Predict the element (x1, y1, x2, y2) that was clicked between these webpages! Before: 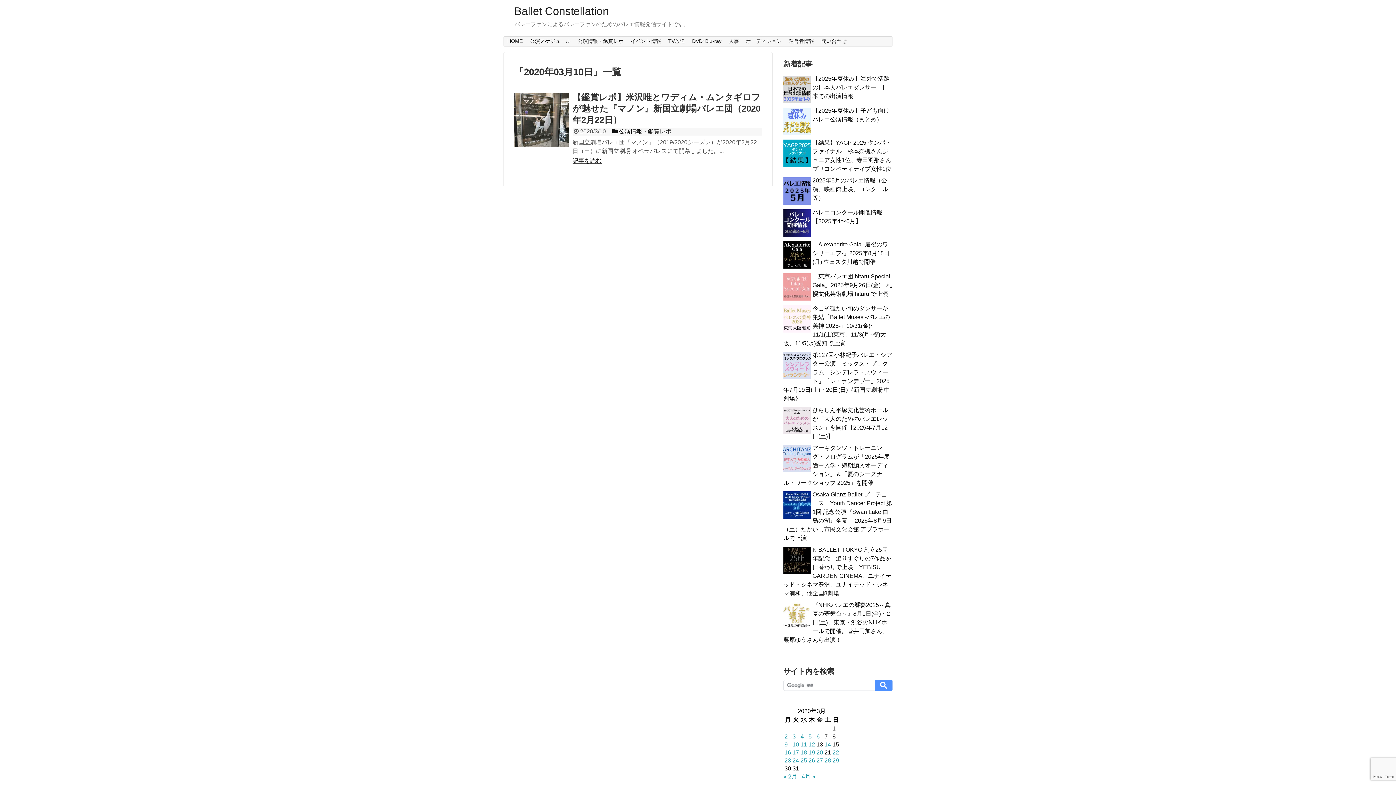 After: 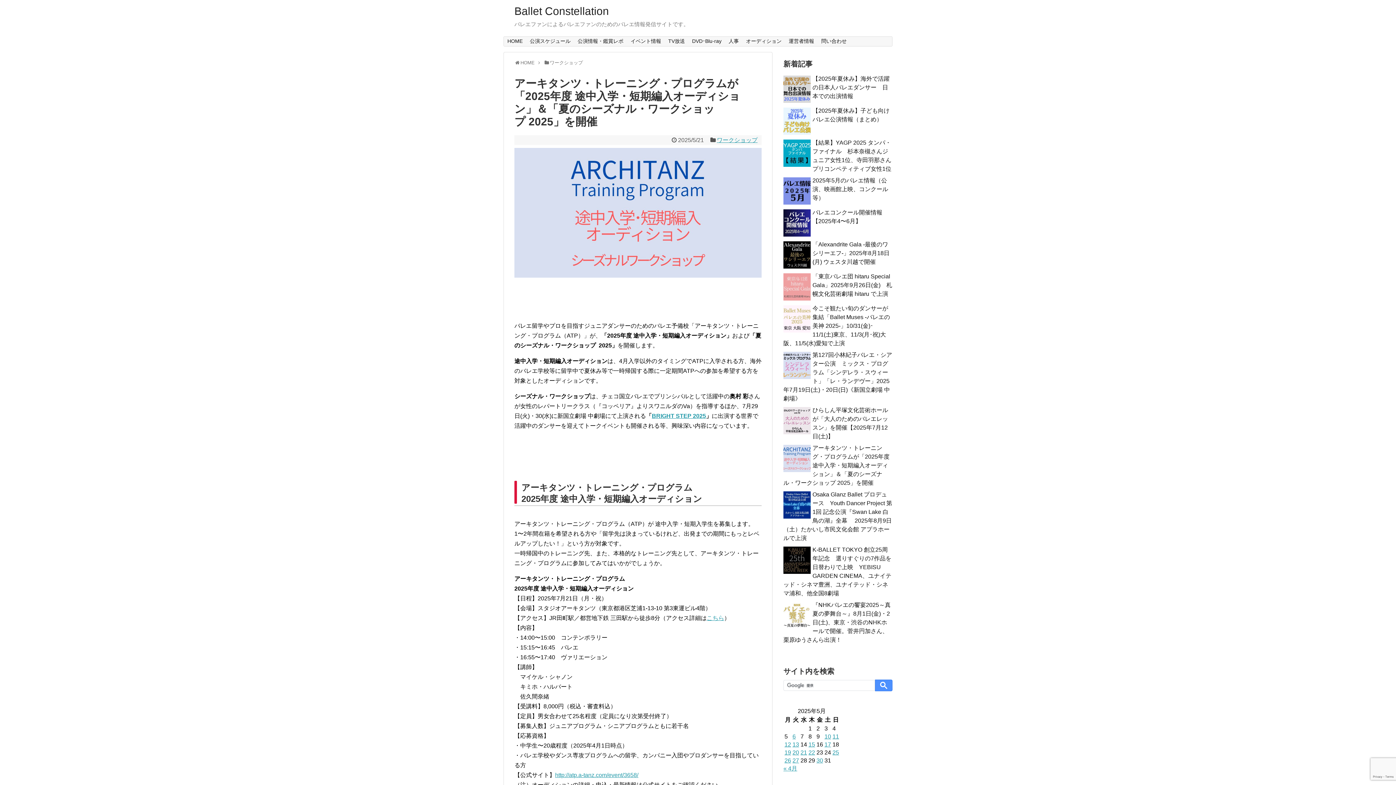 Action: bbox: (783, 445, 889, 486) label: アーキタンツ・トレーニング・プログラムが「2025年度 途中入学・短期編入オーディション」＆「夏のシーズナル・ワークショップ 2025」を開催